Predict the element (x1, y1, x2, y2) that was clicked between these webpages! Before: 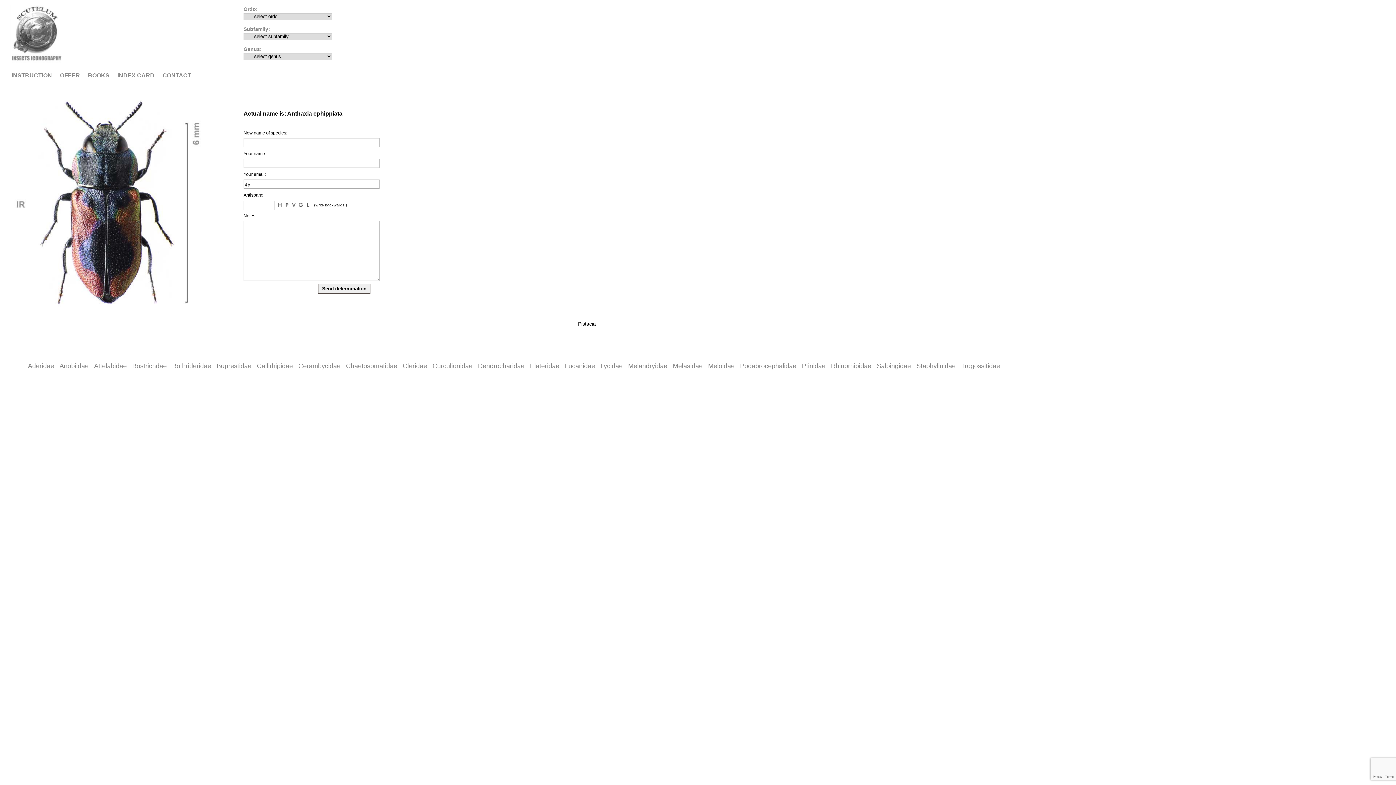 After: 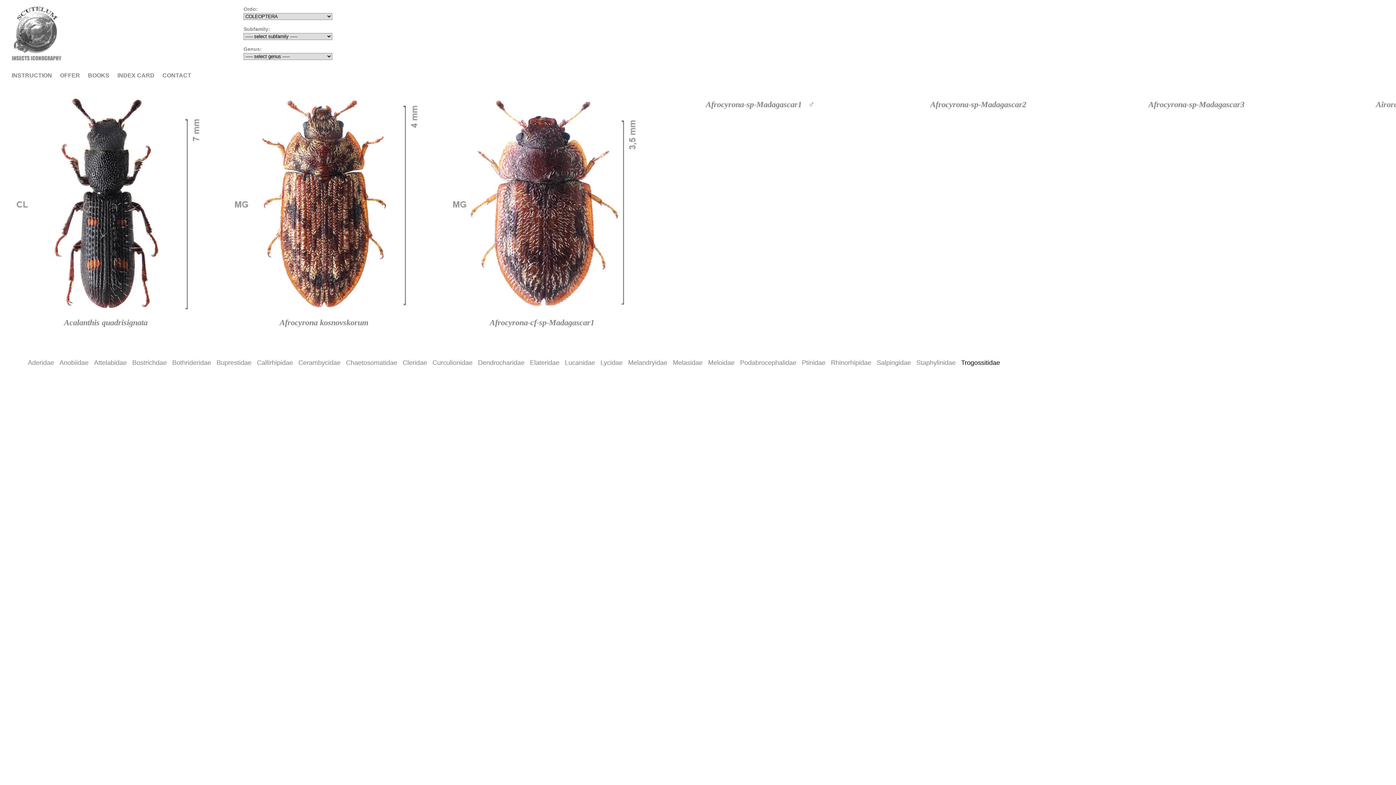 Action: label: Trogossitidae bbox: (961, 363, 1000, 369)